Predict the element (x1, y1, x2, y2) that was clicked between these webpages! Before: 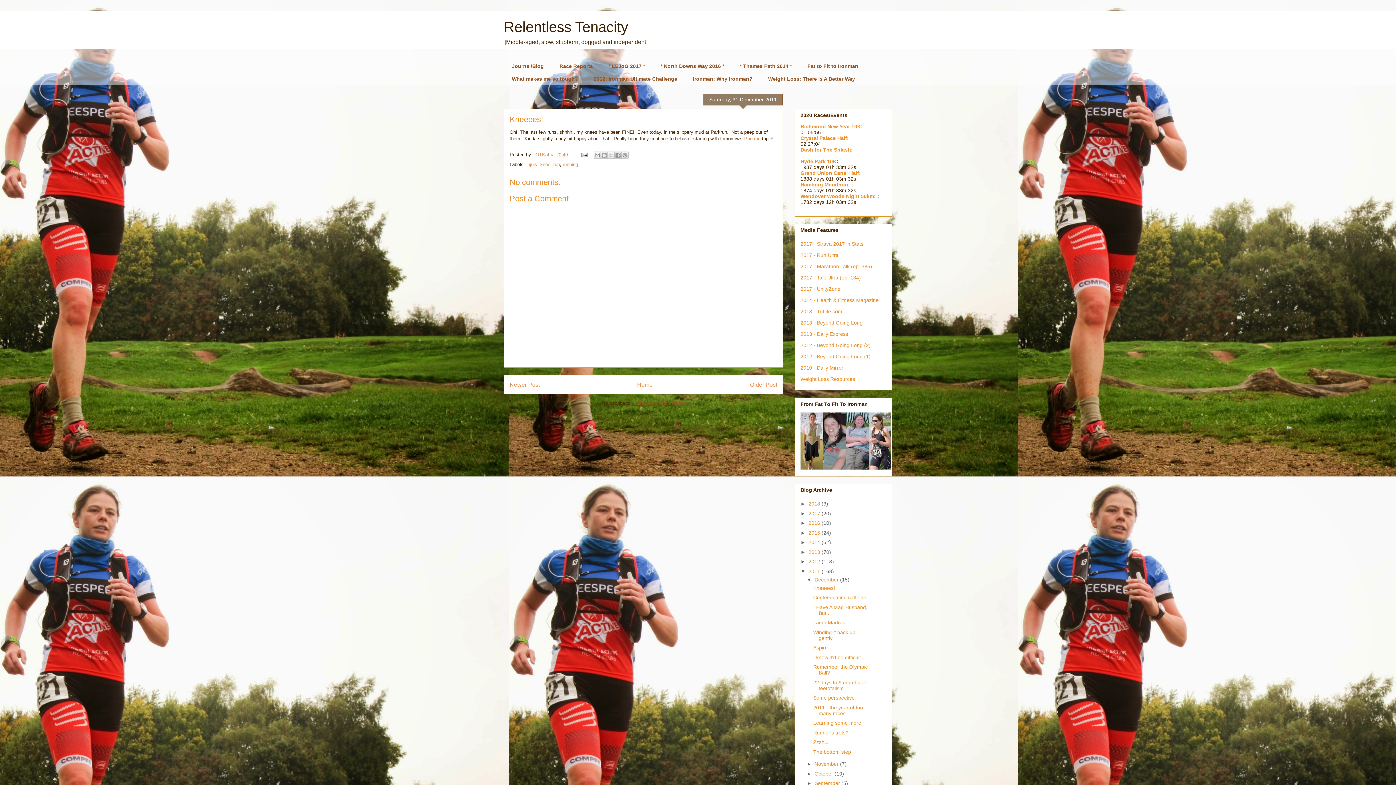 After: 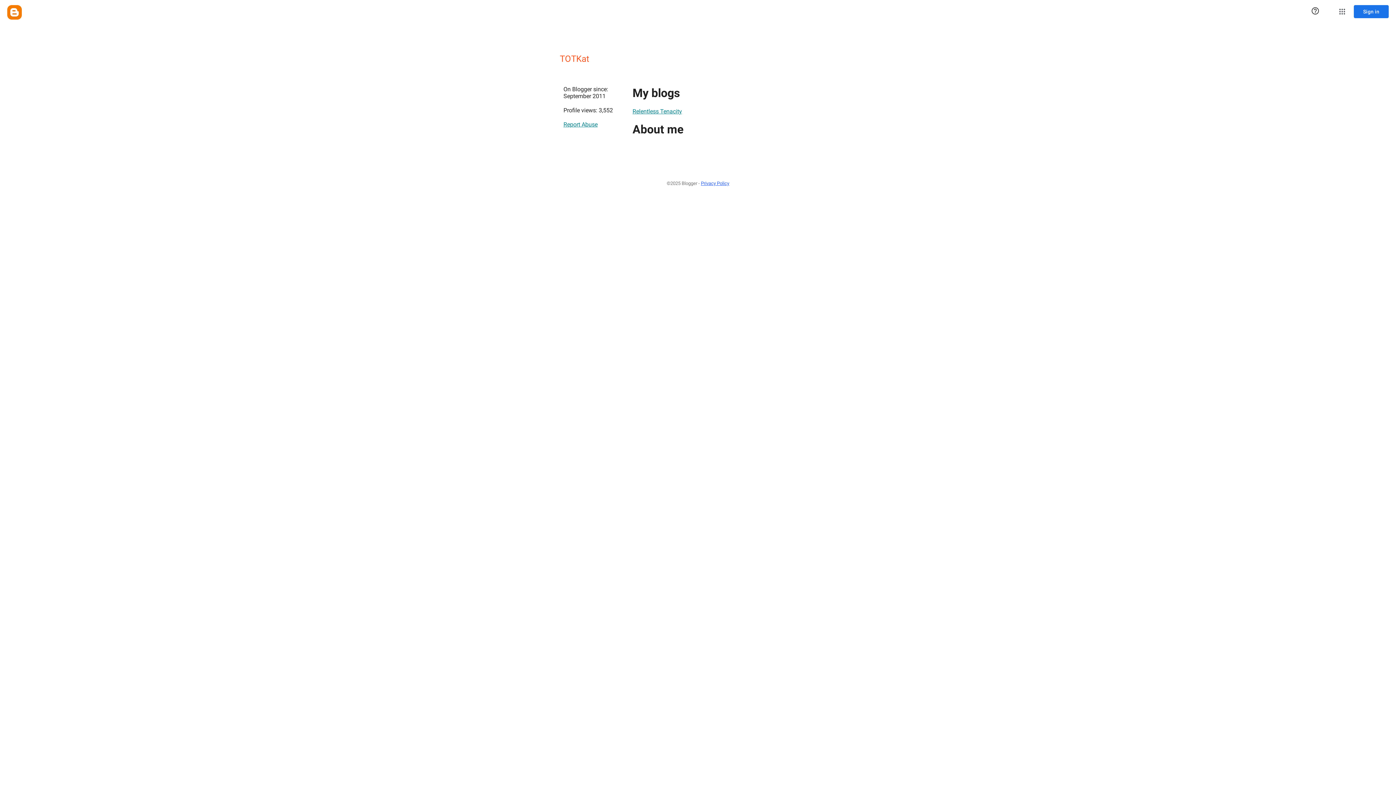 Action: label: TOTKat  bbox: (532, 151, 550, 157)